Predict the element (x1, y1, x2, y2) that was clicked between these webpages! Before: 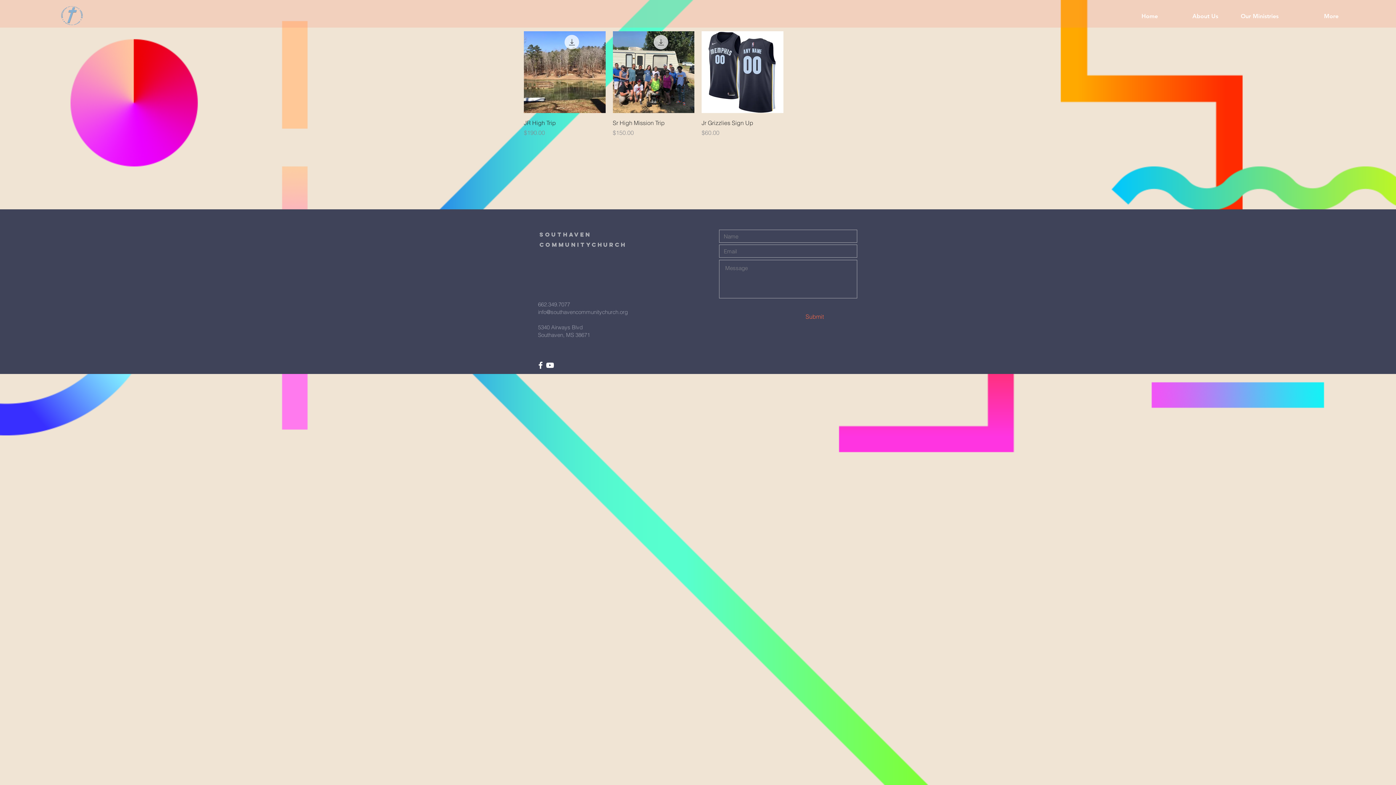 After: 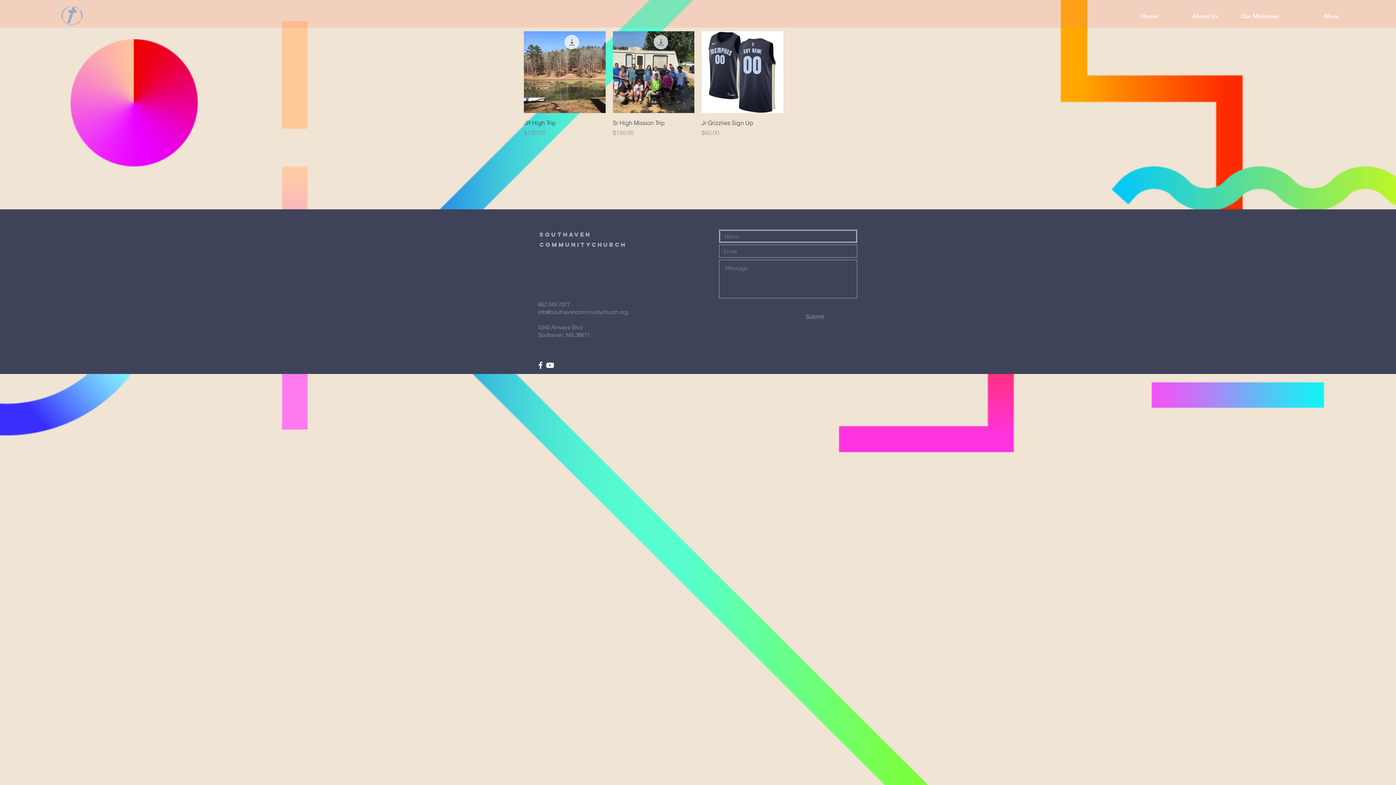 Action: bbox: (805, 300, 857, 332) label: Submit